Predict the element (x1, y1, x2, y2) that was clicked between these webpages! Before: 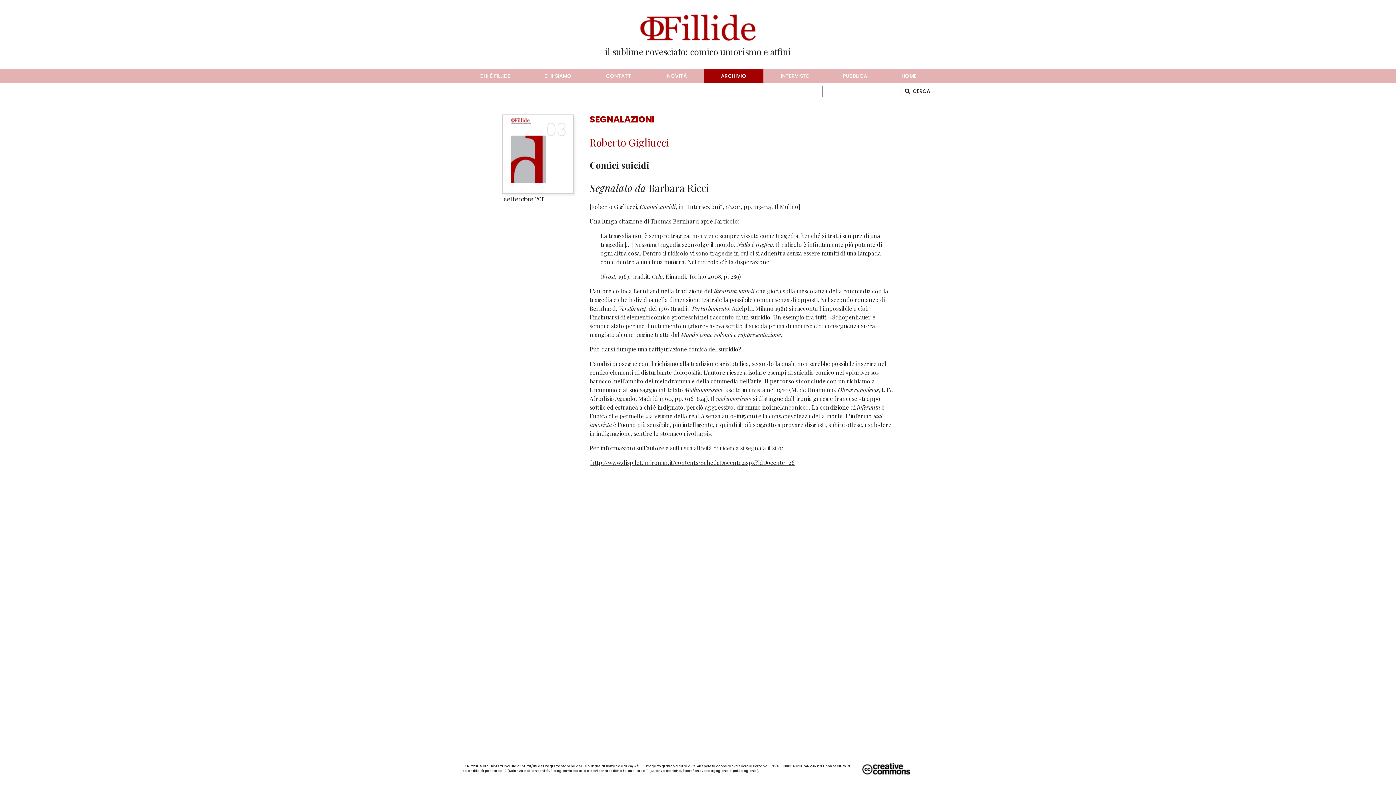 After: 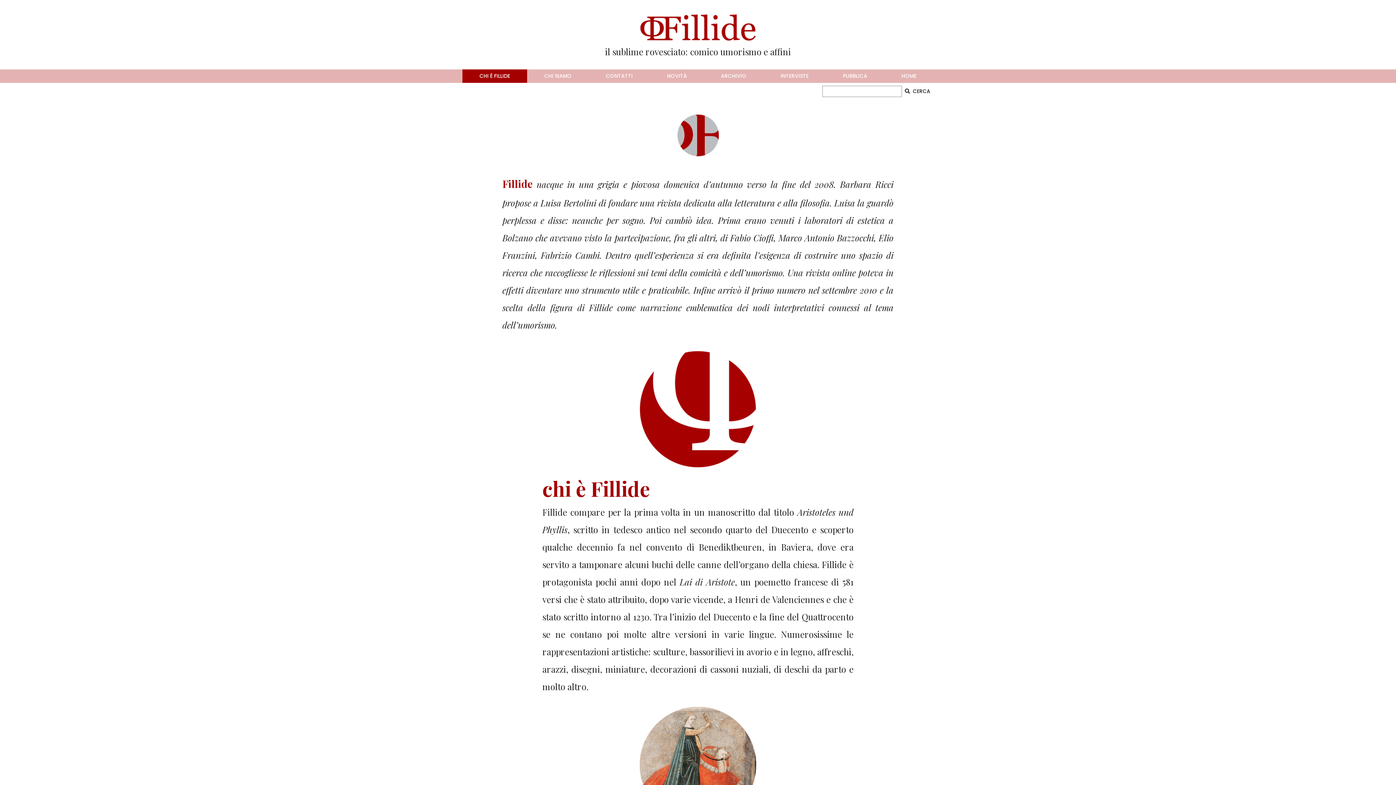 Action: label: CHI È FILLIDE bbox: (462, 69, 527, 82)